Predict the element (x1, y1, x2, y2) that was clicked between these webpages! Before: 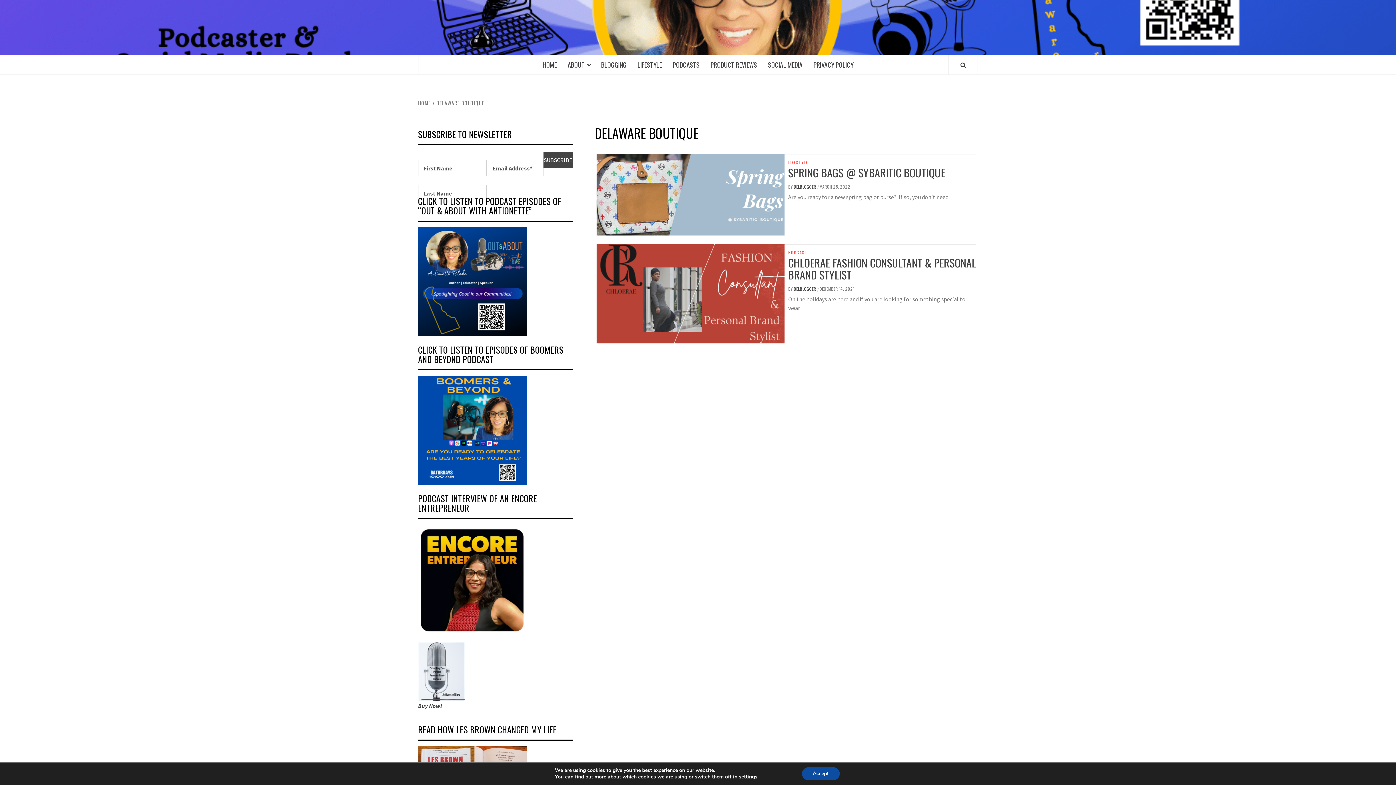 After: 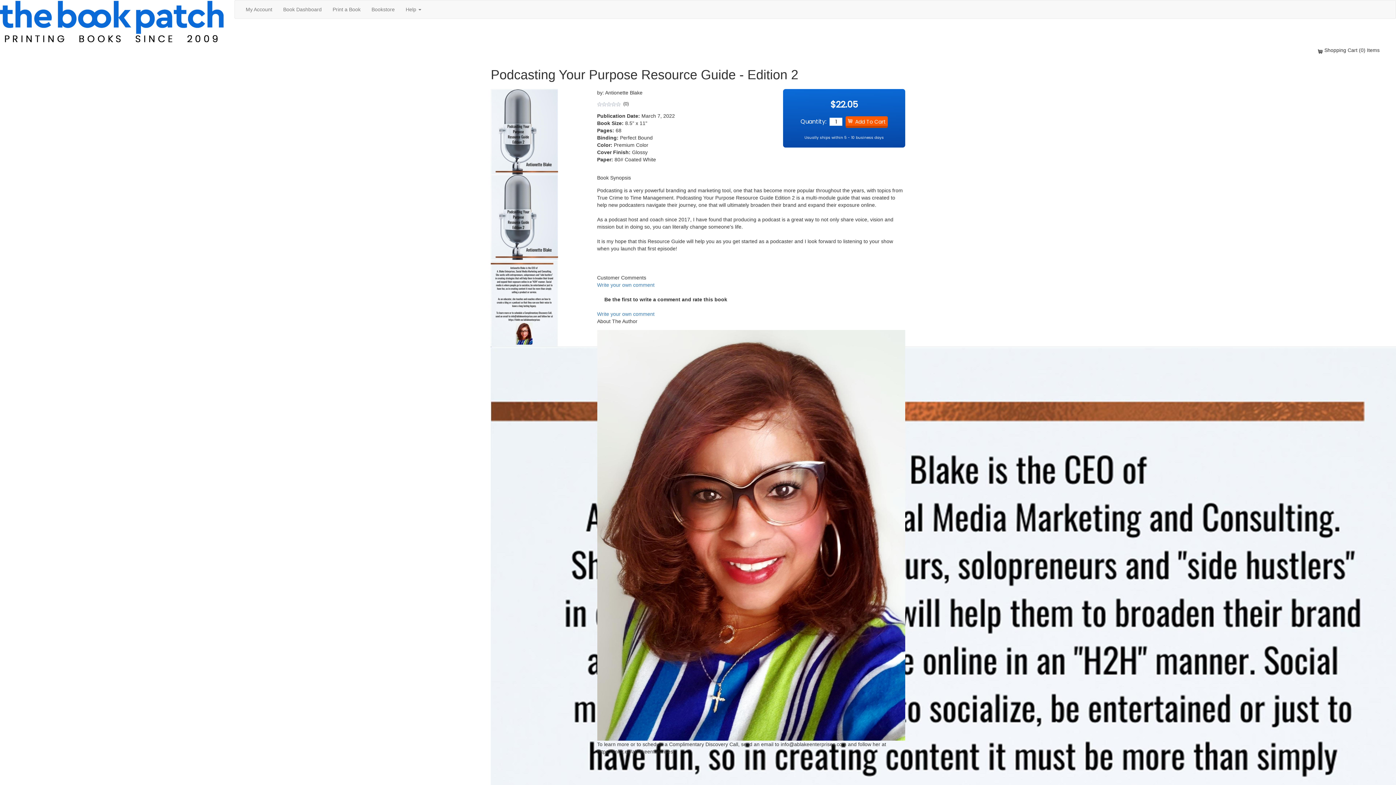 Action: label: Buy Now! bbox: (418, 702, 442, 709)